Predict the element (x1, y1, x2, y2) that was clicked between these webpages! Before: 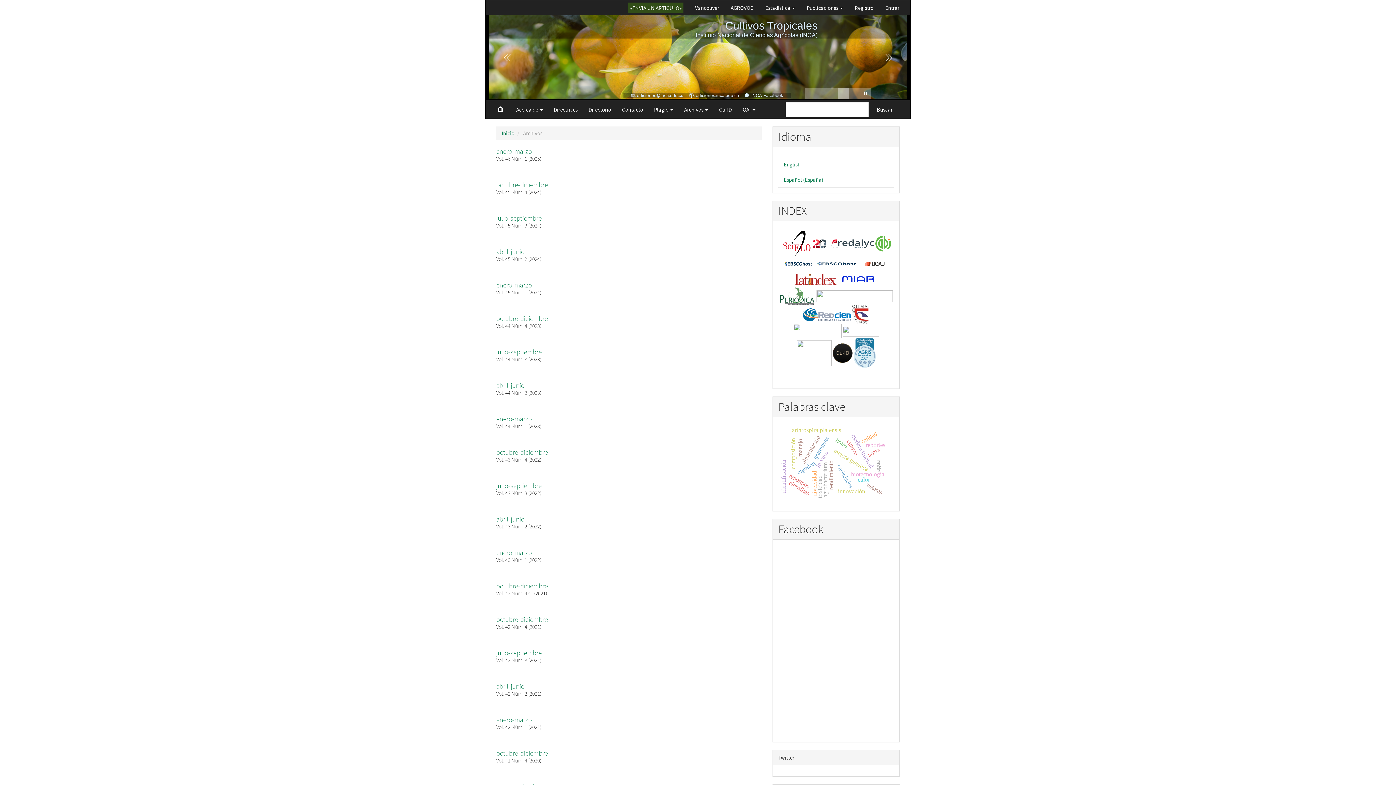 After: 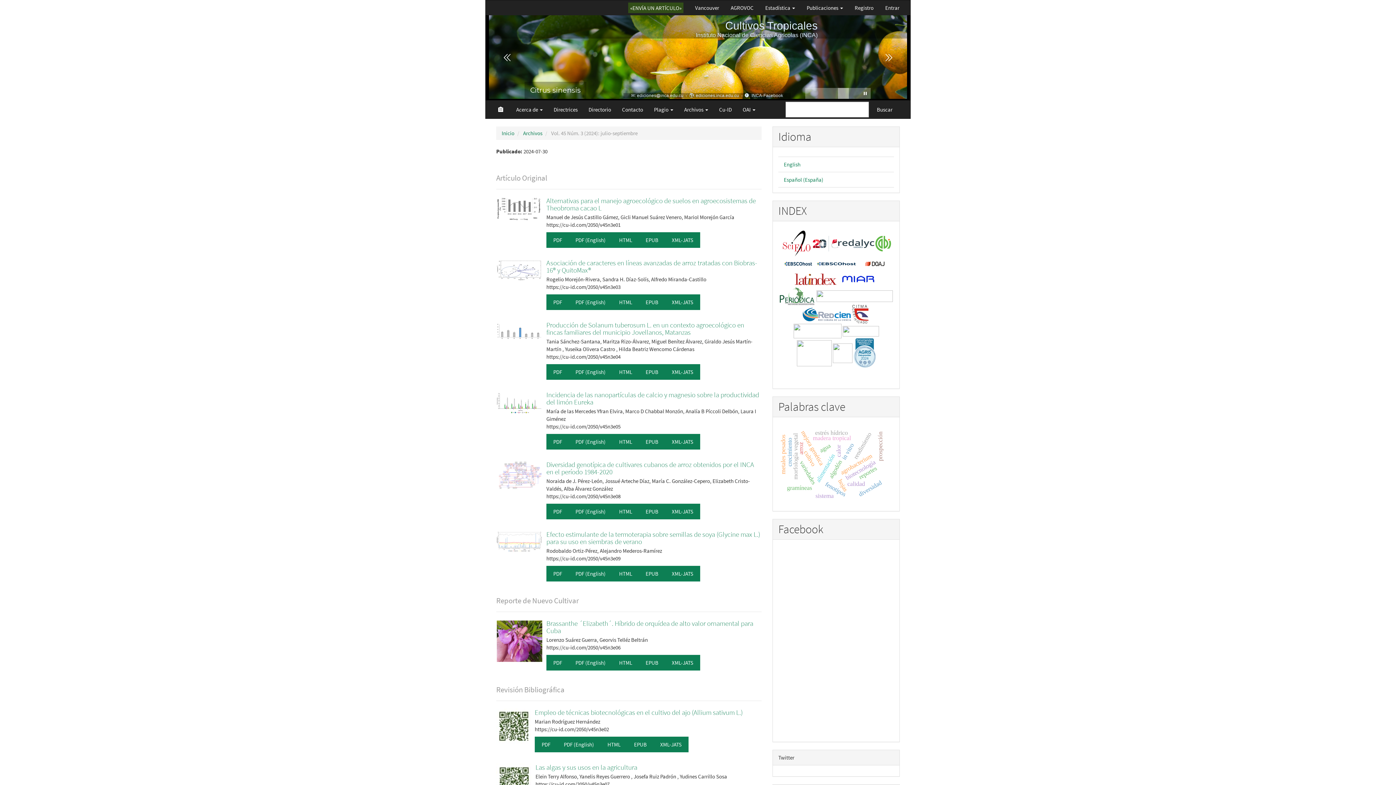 Action: label: julio-septiembre bbox: (496, 213, 541, 222)